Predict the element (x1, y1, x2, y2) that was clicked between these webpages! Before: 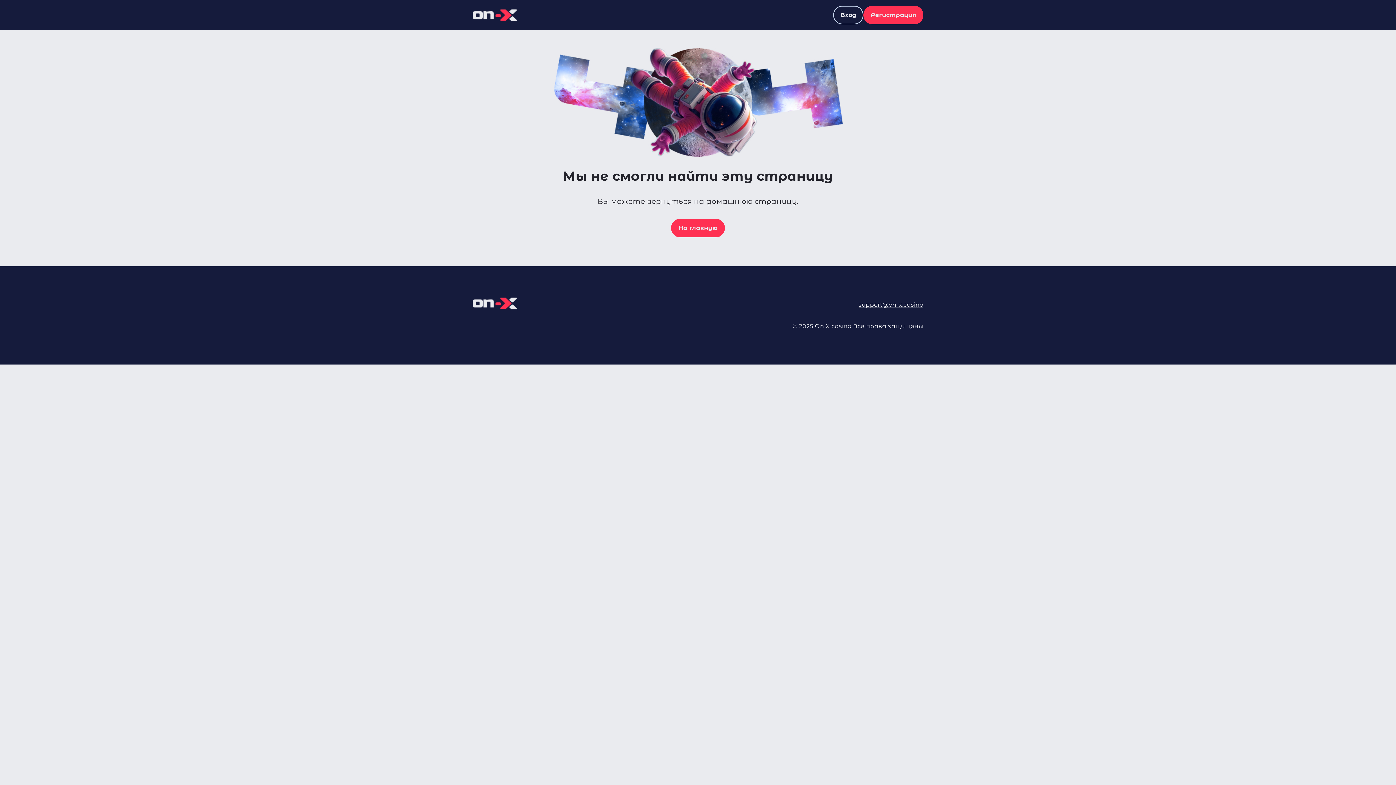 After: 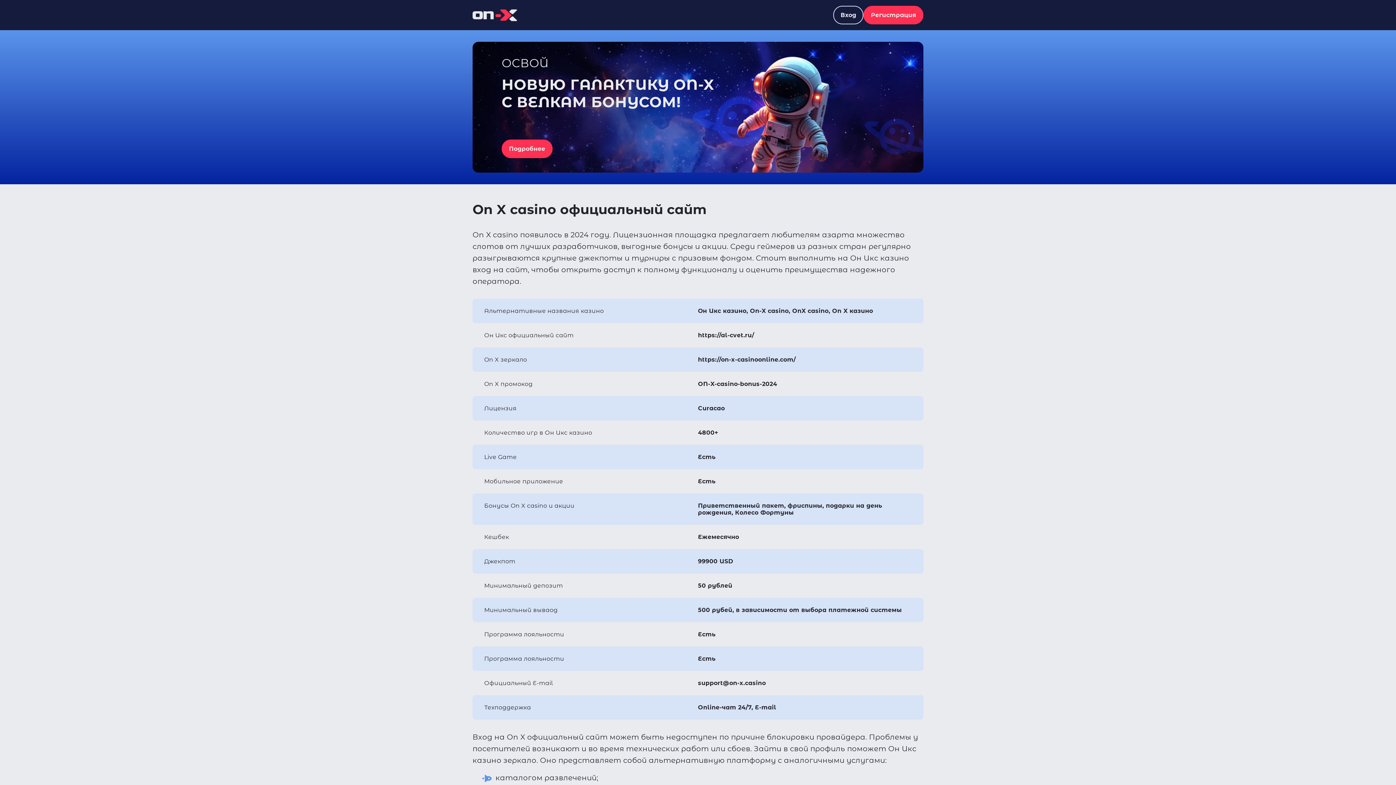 Action: bbox: (472, 295, 517, 311)